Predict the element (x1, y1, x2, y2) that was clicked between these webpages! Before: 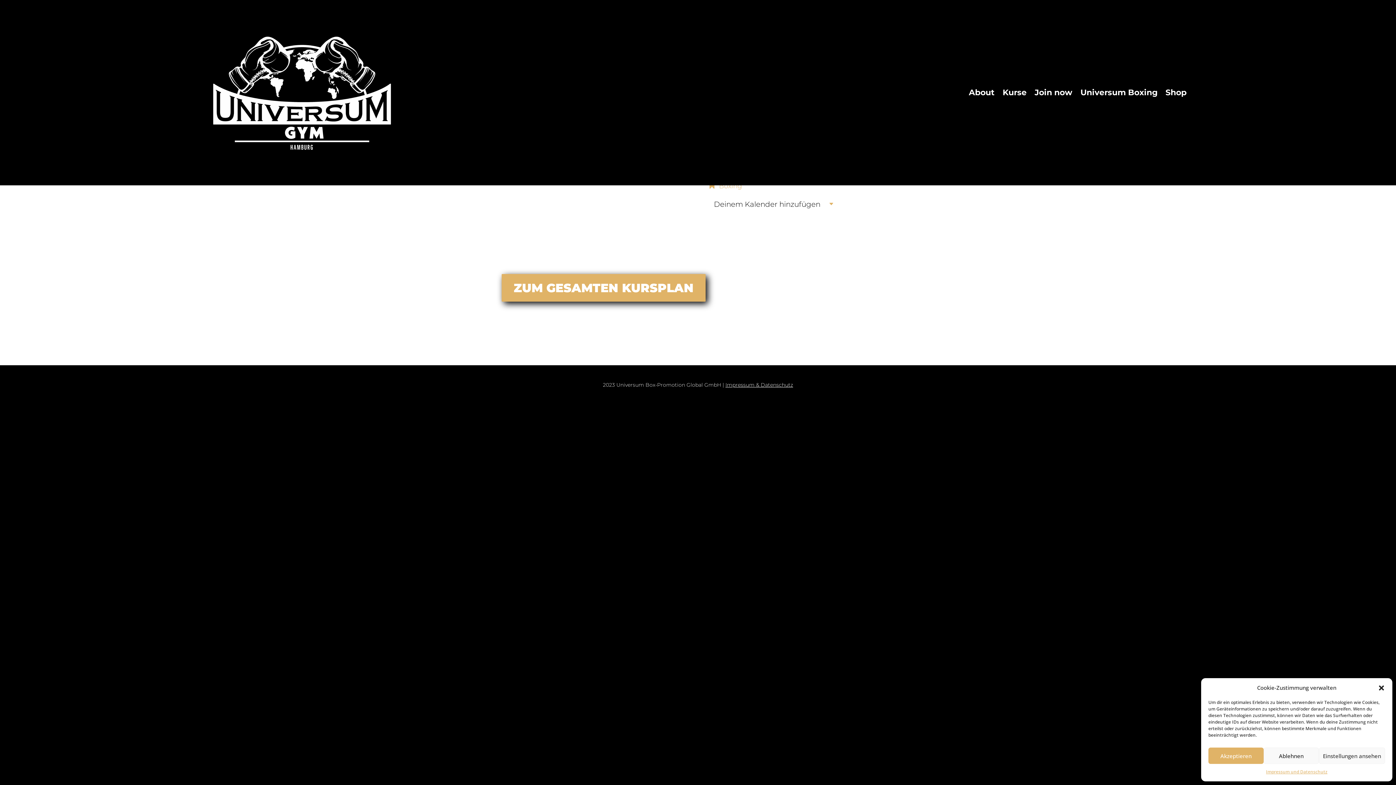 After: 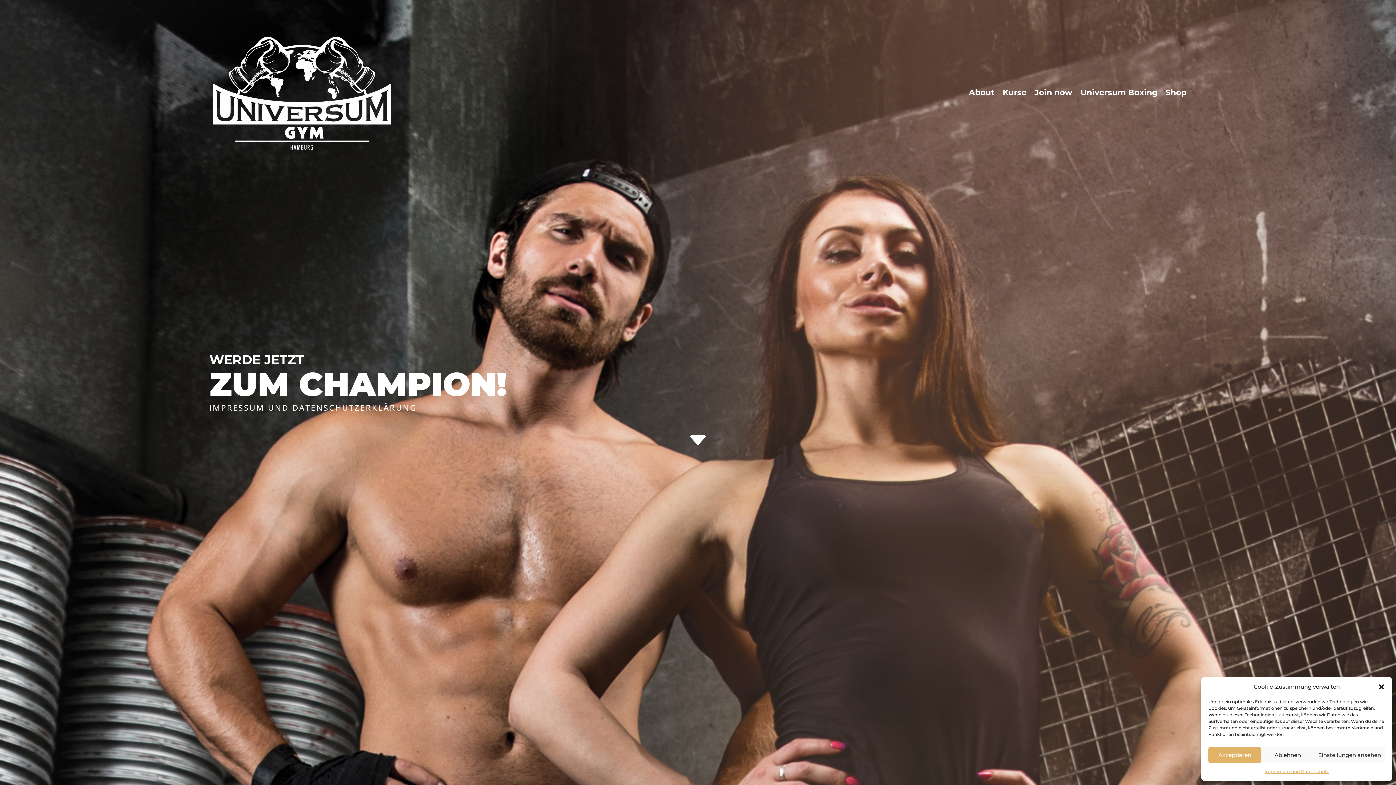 Action: label: Impressum & Datenschutz bbox: (725, 381, 793, 388)